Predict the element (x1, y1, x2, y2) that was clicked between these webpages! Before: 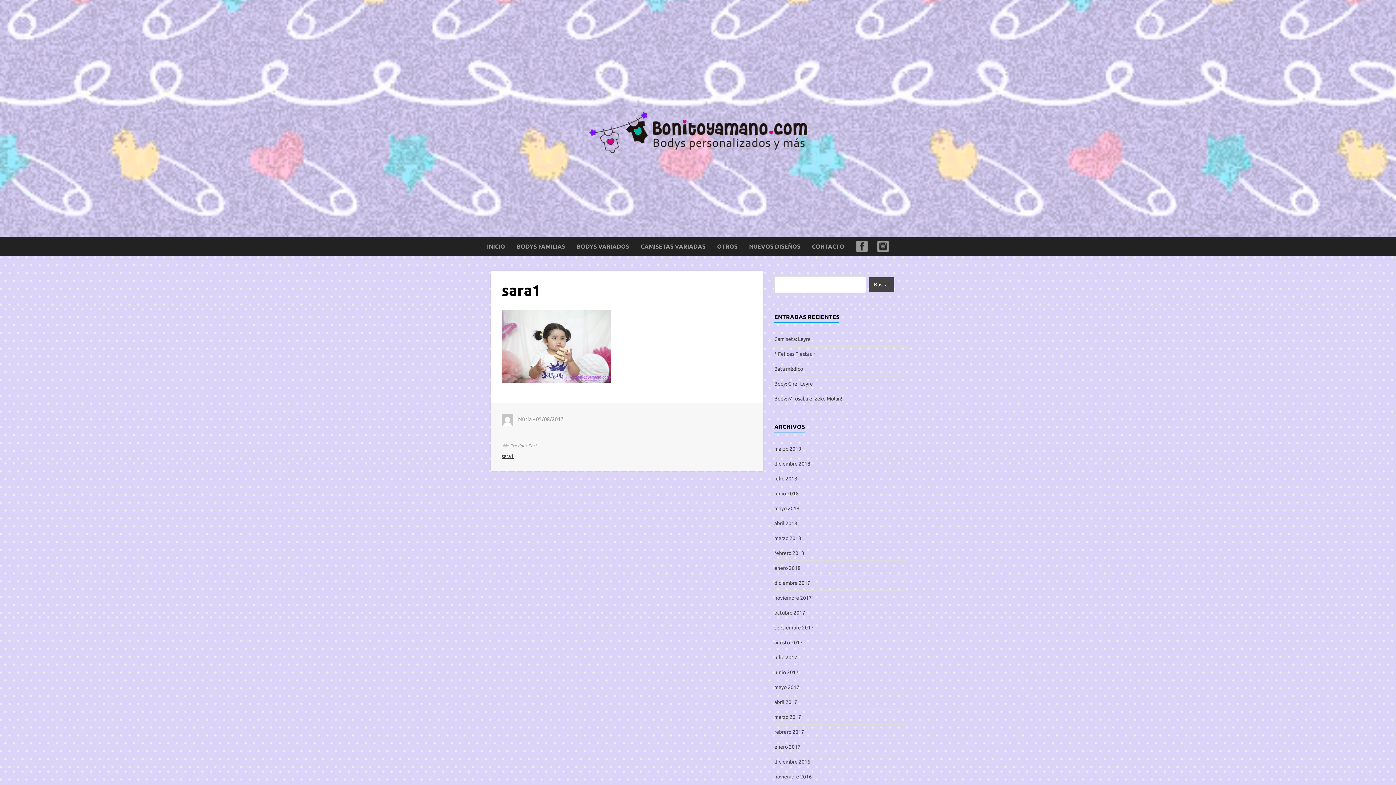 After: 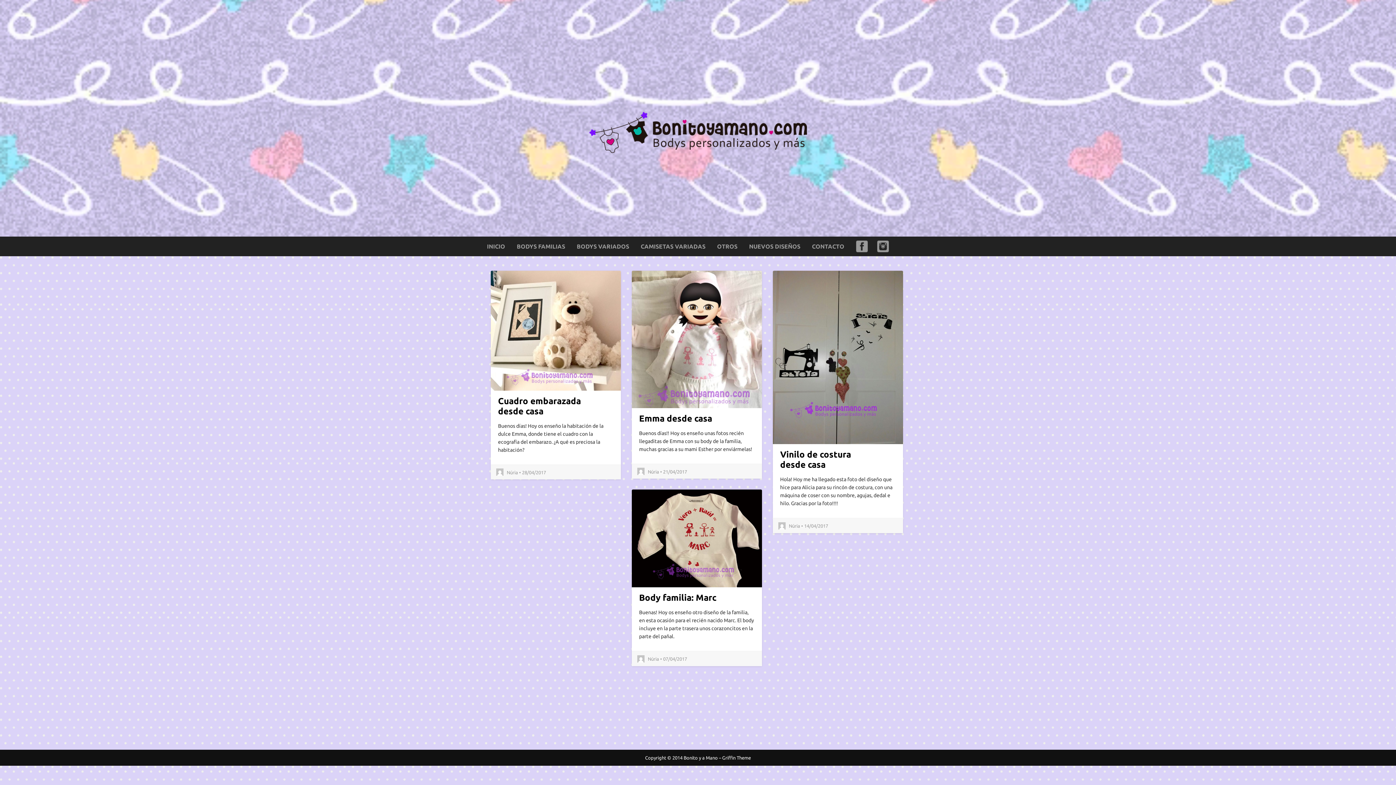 Action: bbox: (774, 699, 797, 705) label: abril 2017